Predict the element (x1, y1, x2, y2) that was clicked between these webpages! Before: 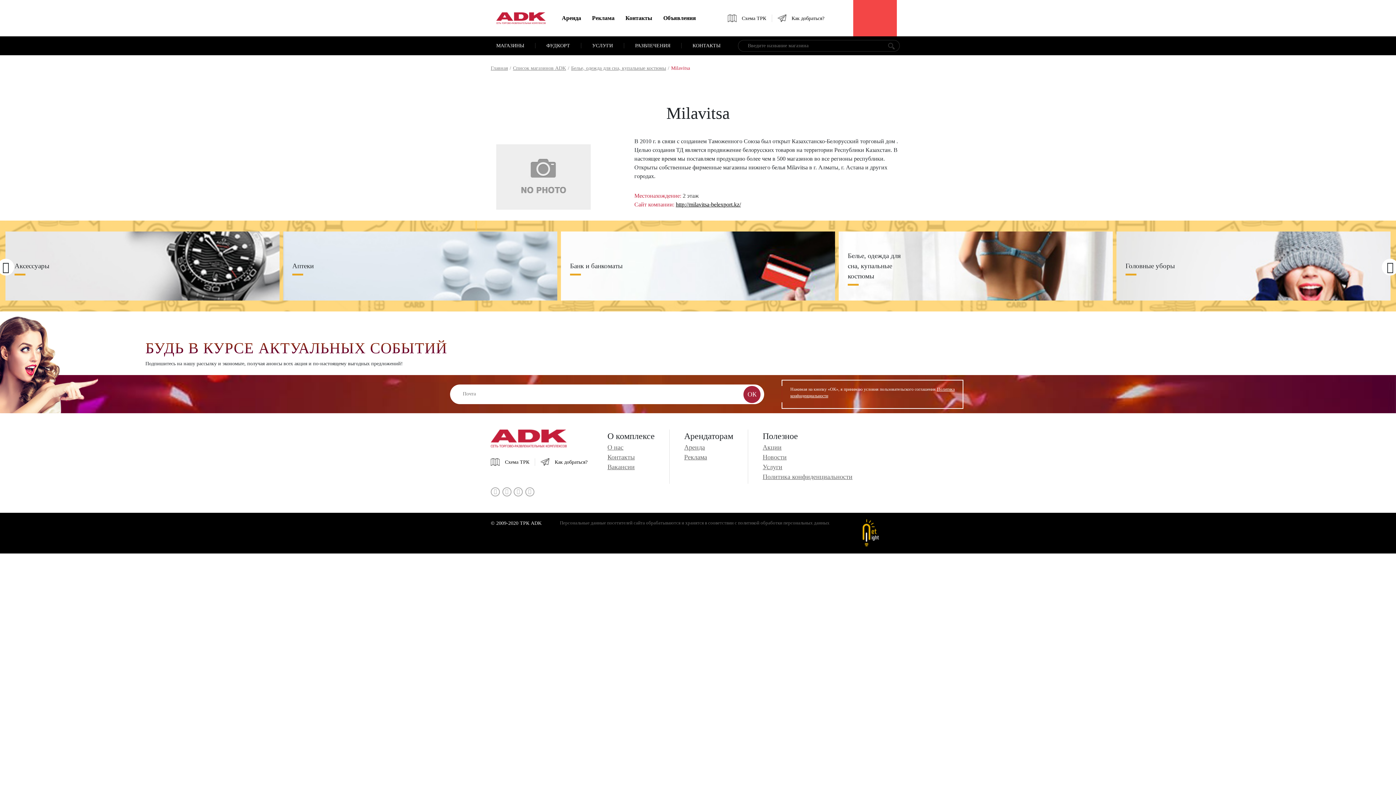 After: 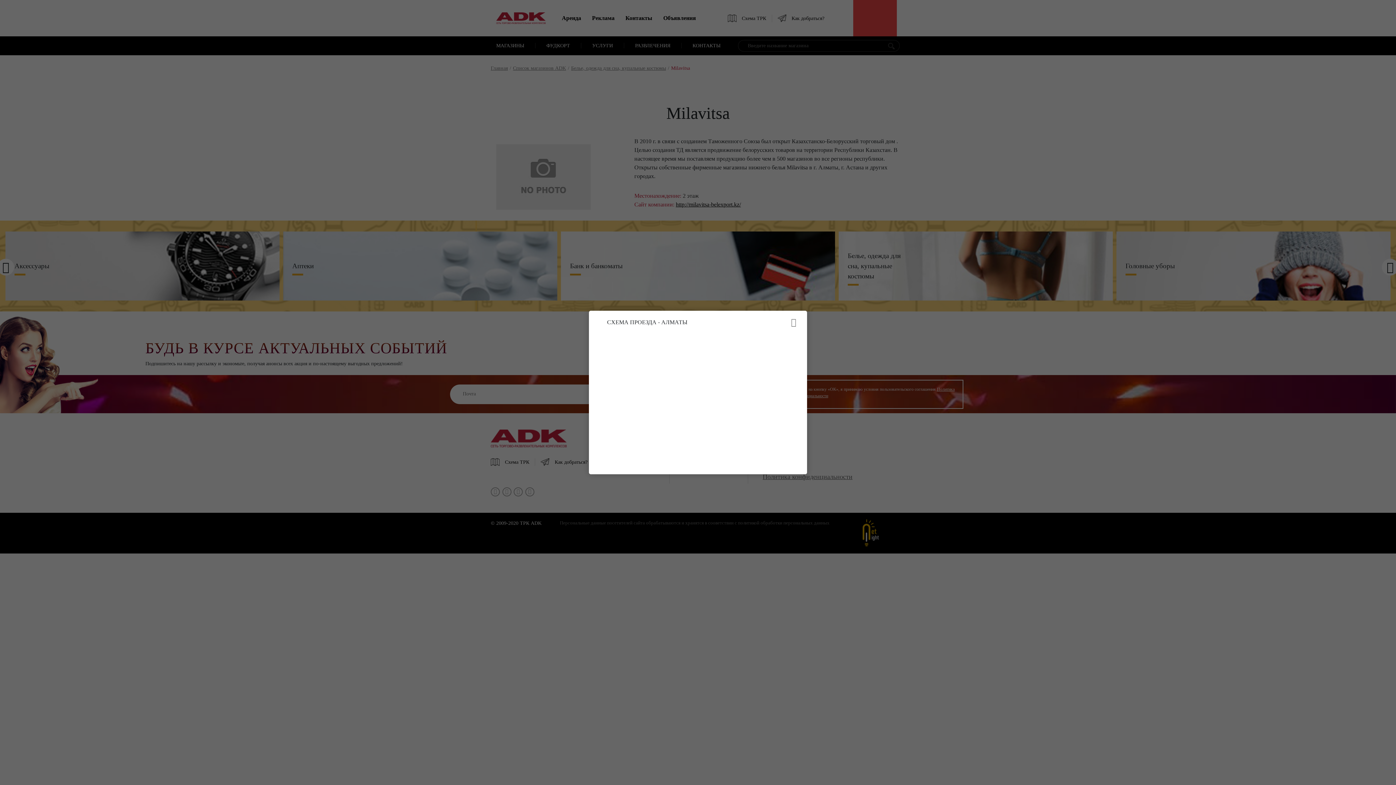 Action: bbox: (772, 14, 830, 22) label: Как добраться?